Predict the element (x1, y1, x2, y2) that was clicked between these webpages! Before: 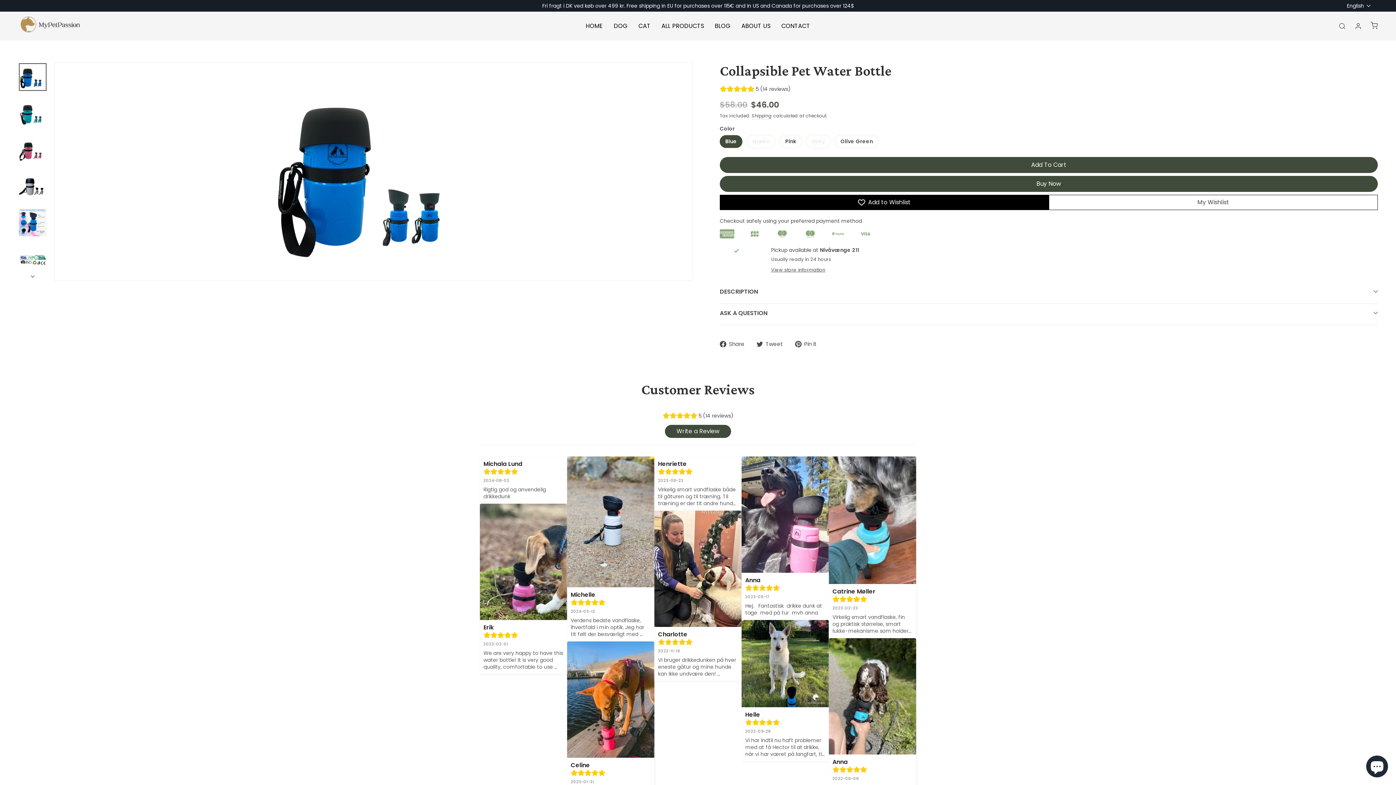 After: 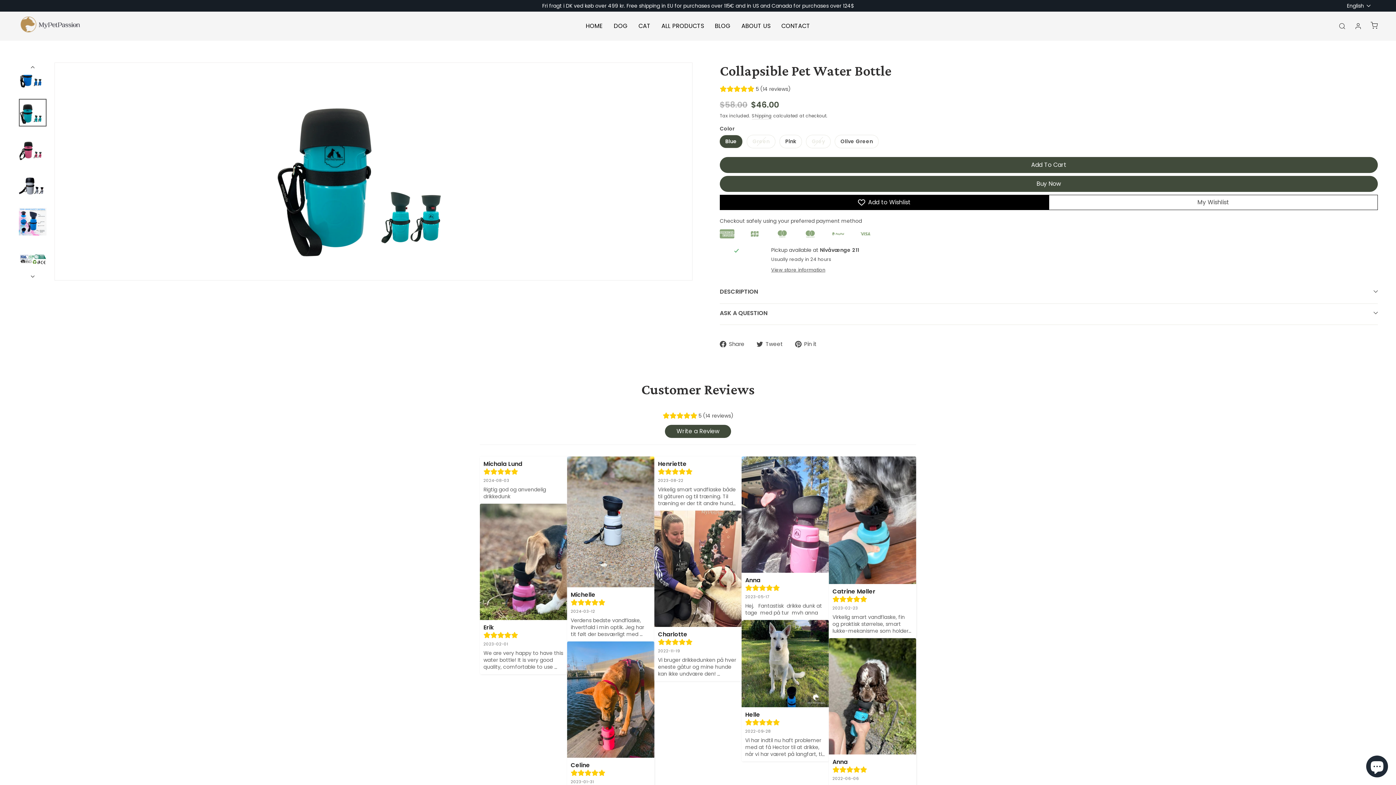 Action: bbox: (18, 268, 47, 280)